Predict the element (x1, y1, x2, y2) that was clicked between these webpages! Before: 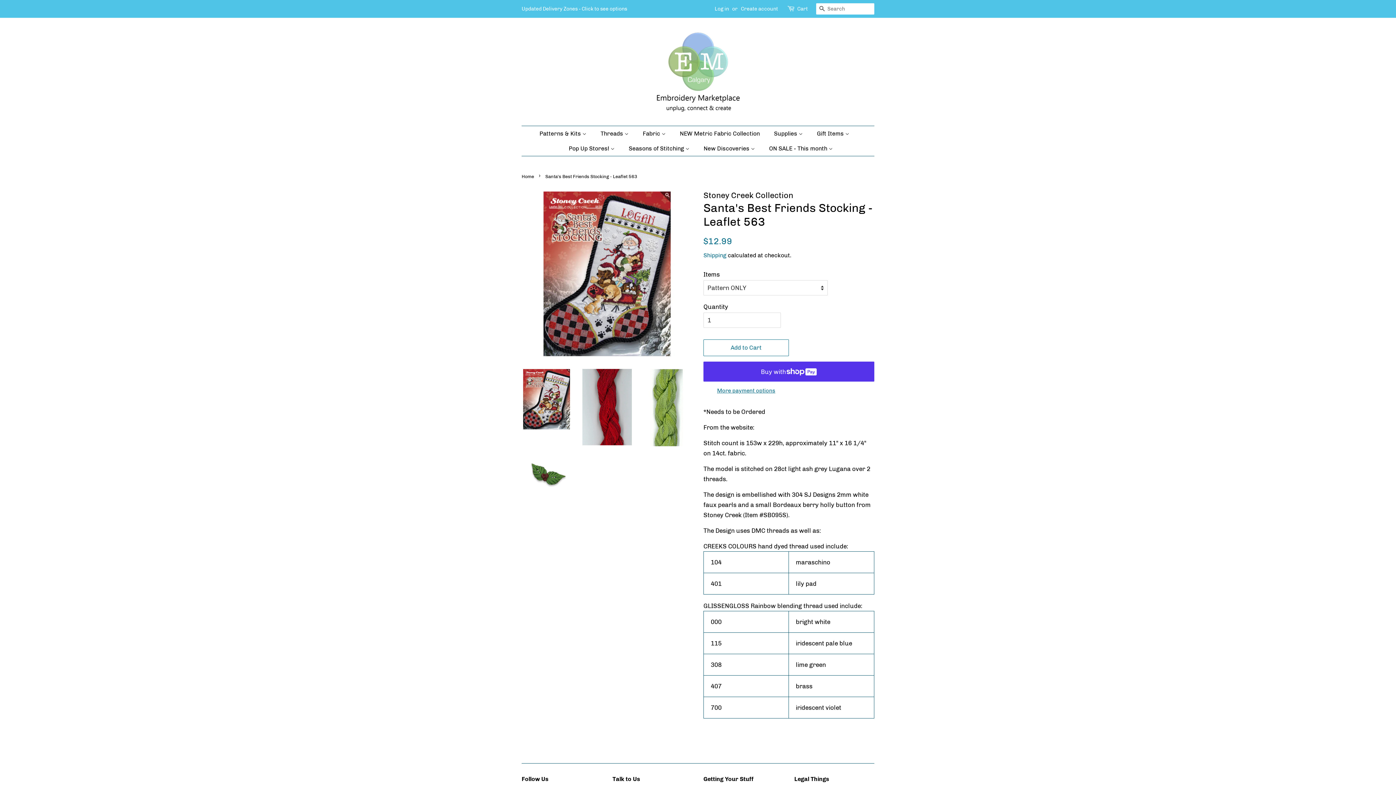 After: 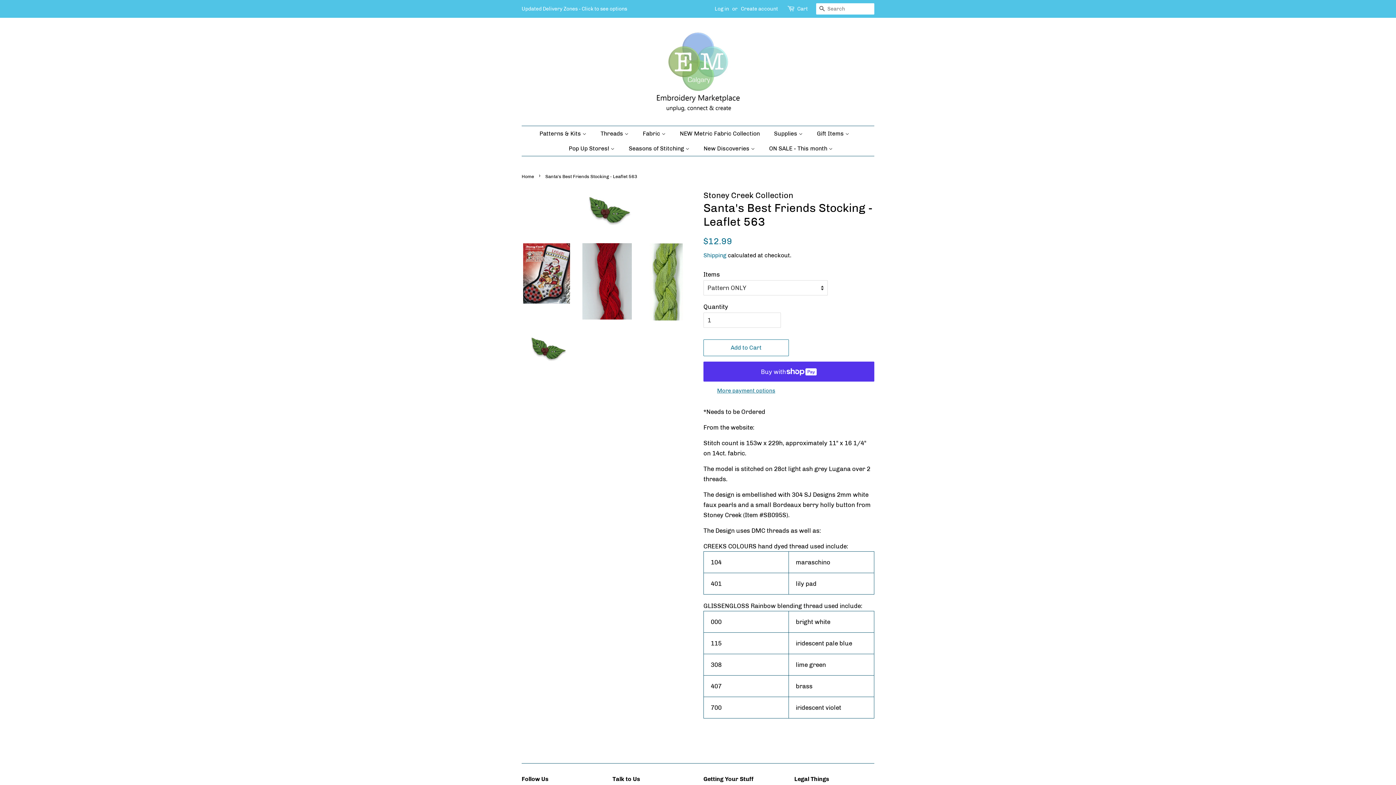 Action: bbox: (521, 457, 571, 492)